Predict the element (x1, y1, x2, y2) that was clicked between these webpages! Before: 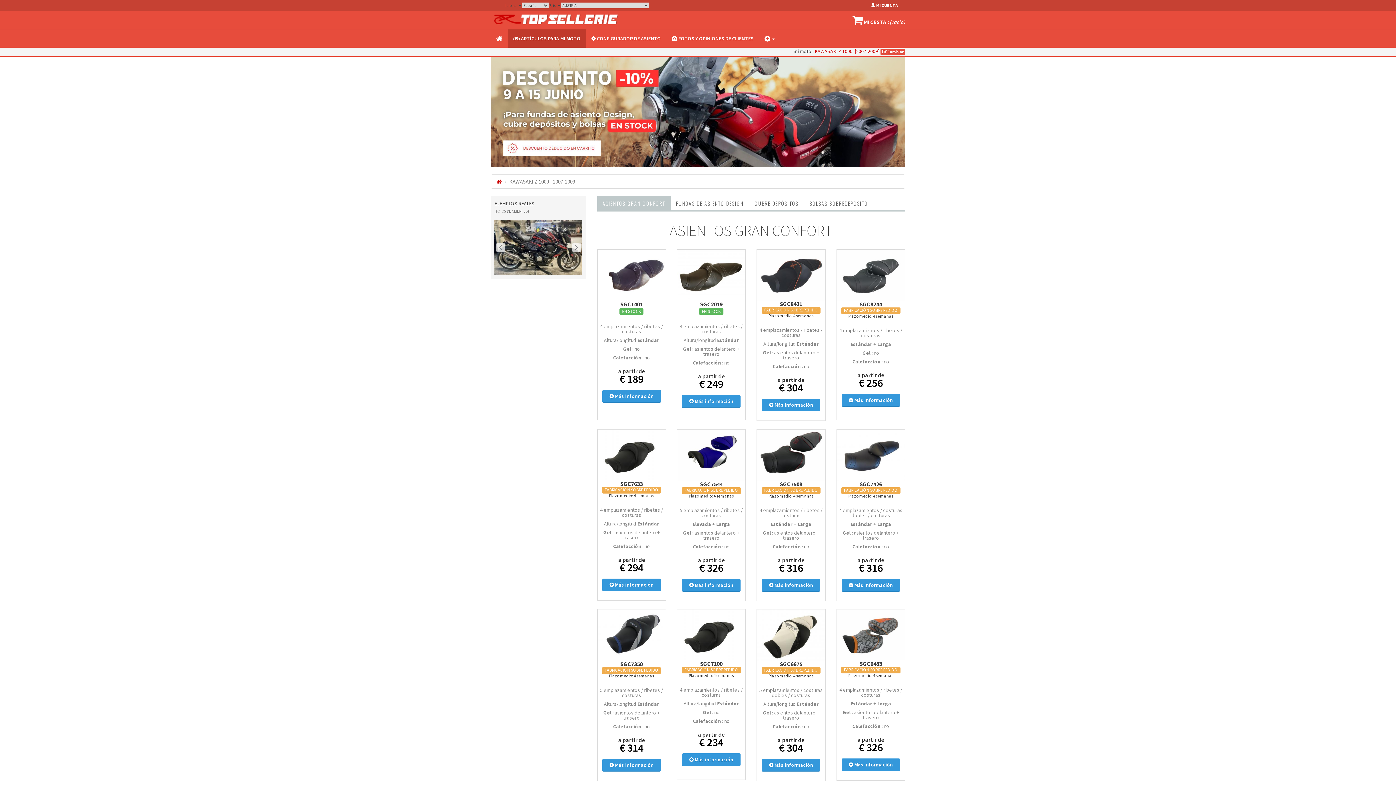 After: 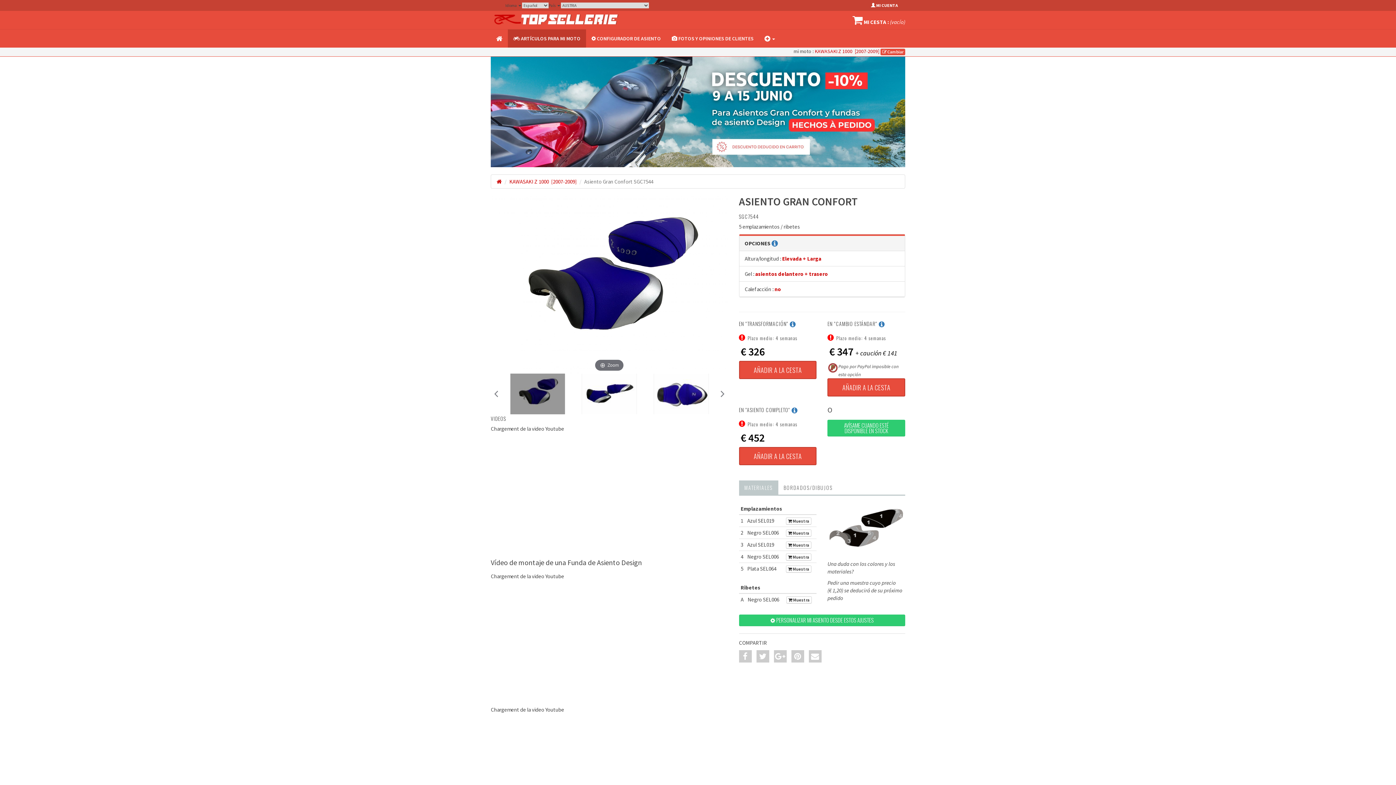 Action: label:  Más información bbox: (682, 579, 740, 591)